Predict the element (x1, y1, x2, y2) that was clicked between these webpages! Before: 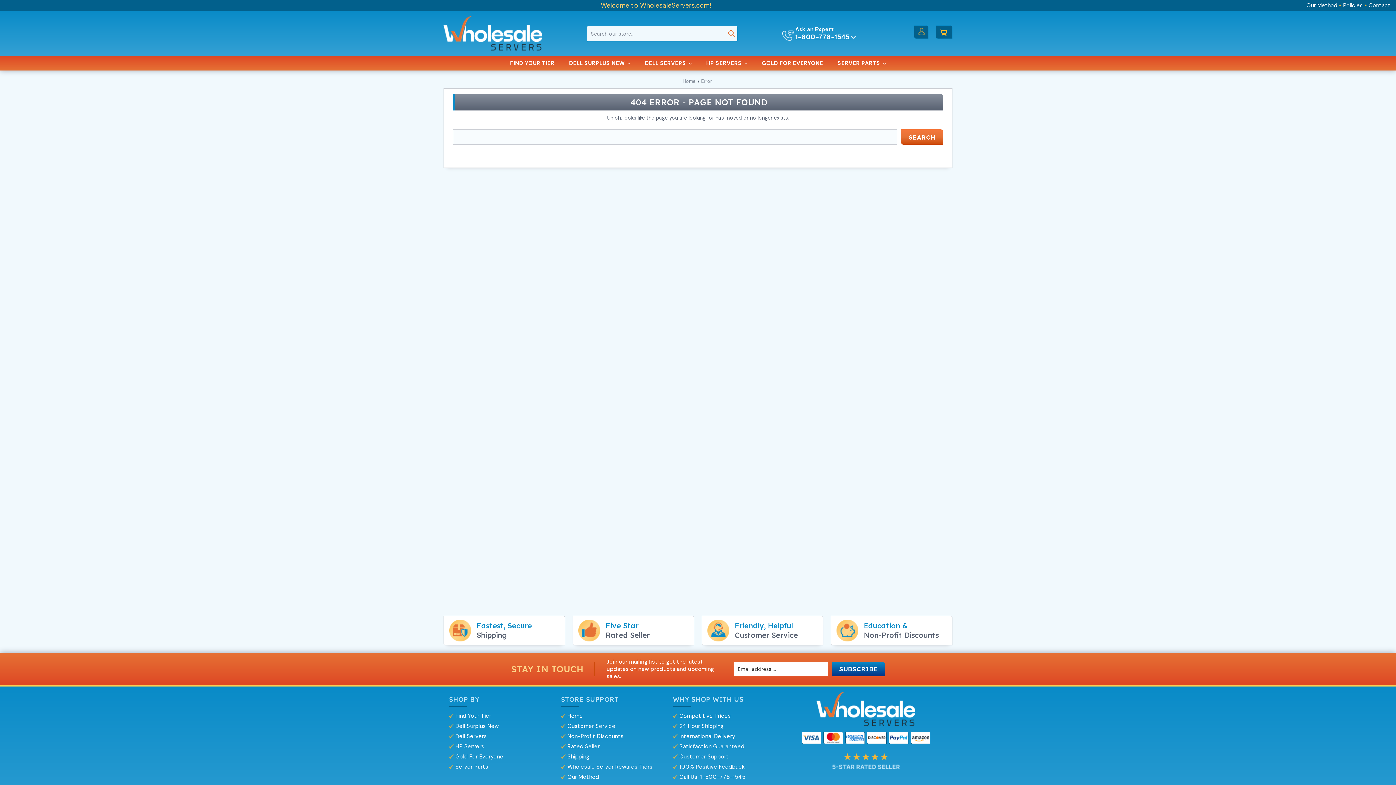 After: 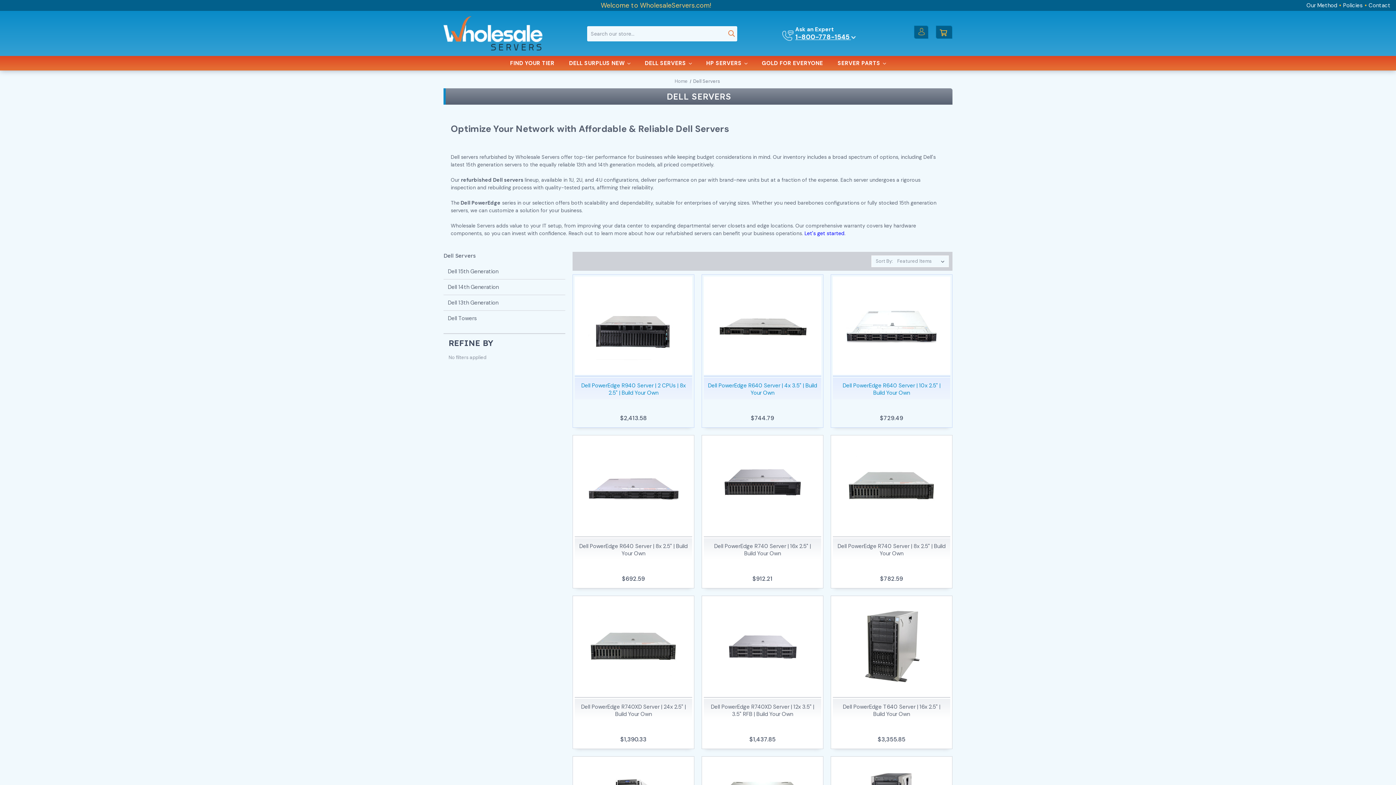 Action: bbox: (455, 733, 487, 740) label: Dell Servers